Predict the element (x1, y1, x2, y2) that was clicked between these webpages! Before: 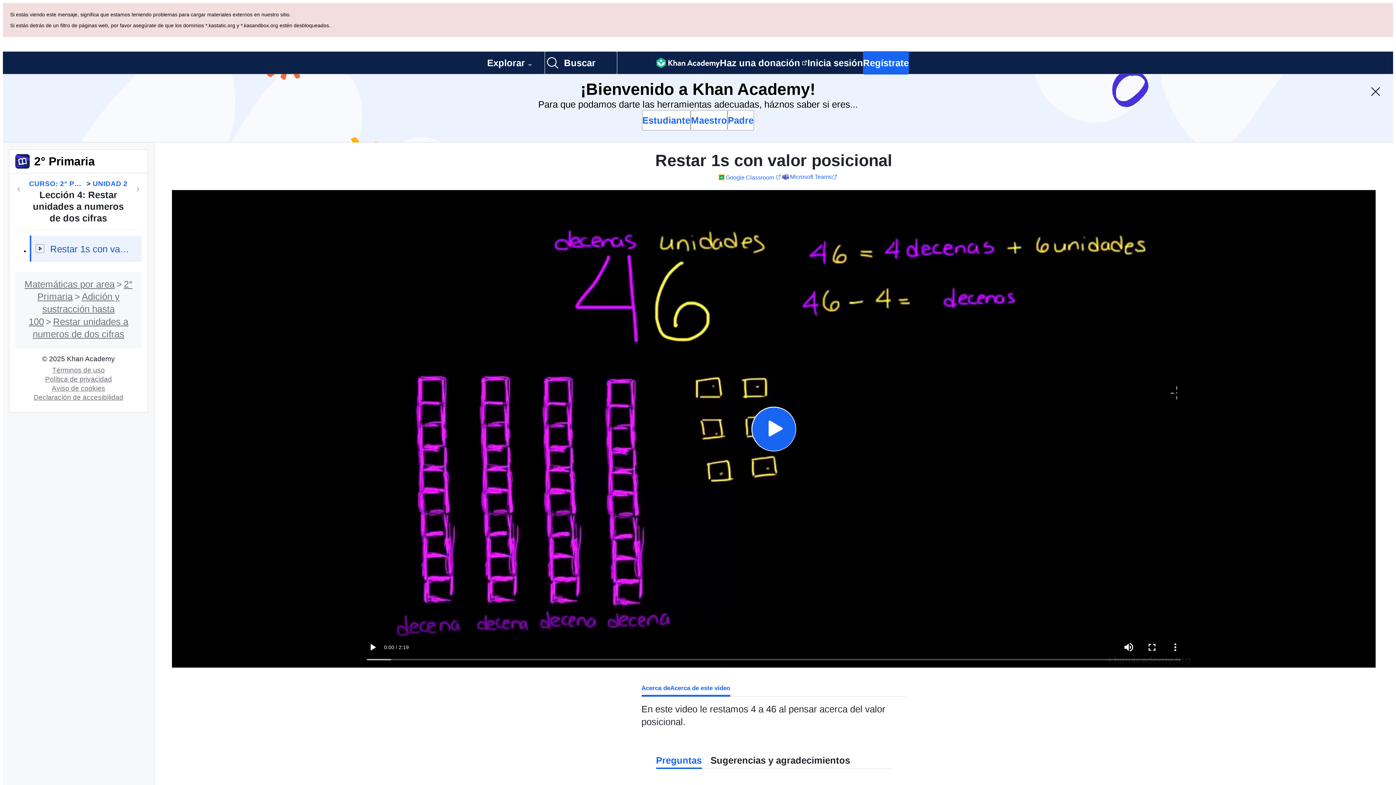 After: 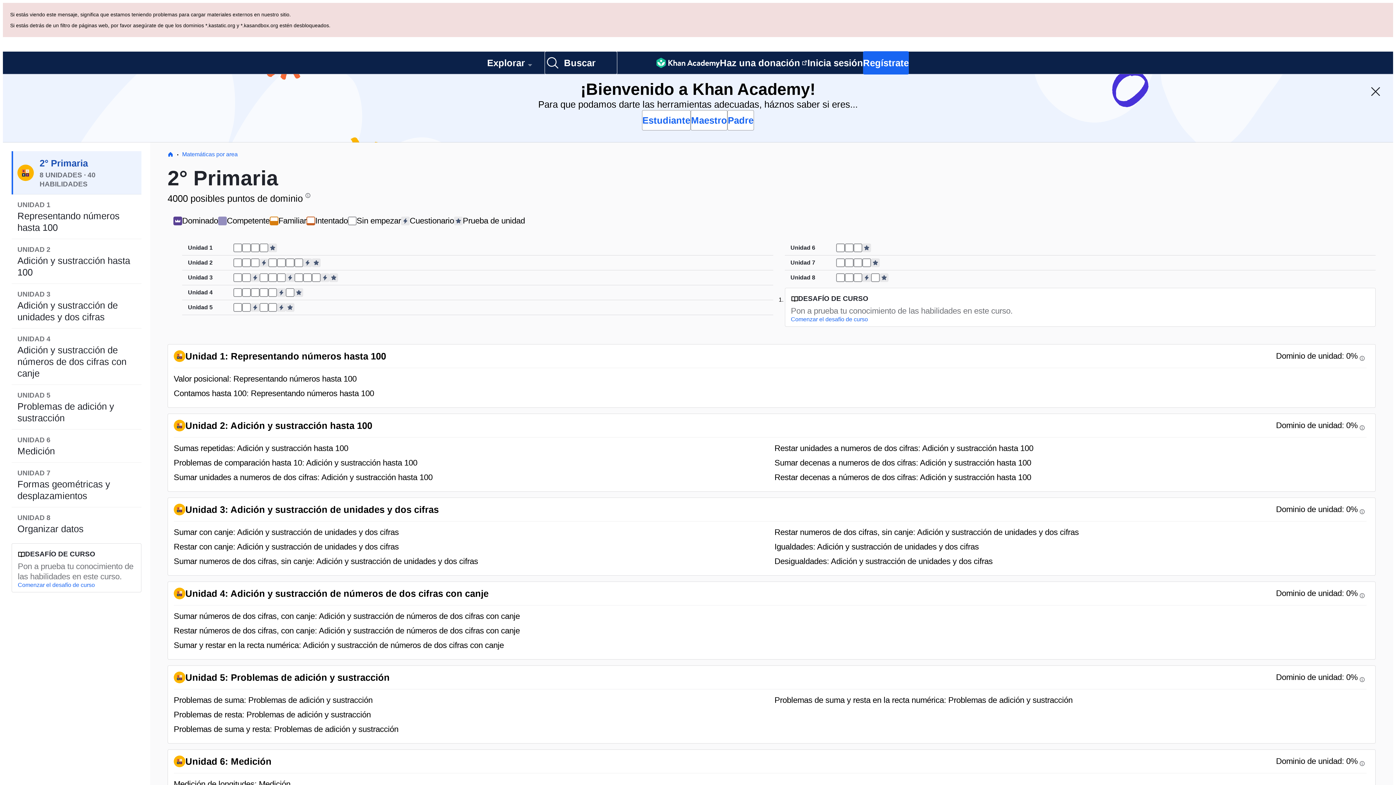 Action: label: CURSO: 2° PRIMARIA bbox: (29, 110, 84, 120)